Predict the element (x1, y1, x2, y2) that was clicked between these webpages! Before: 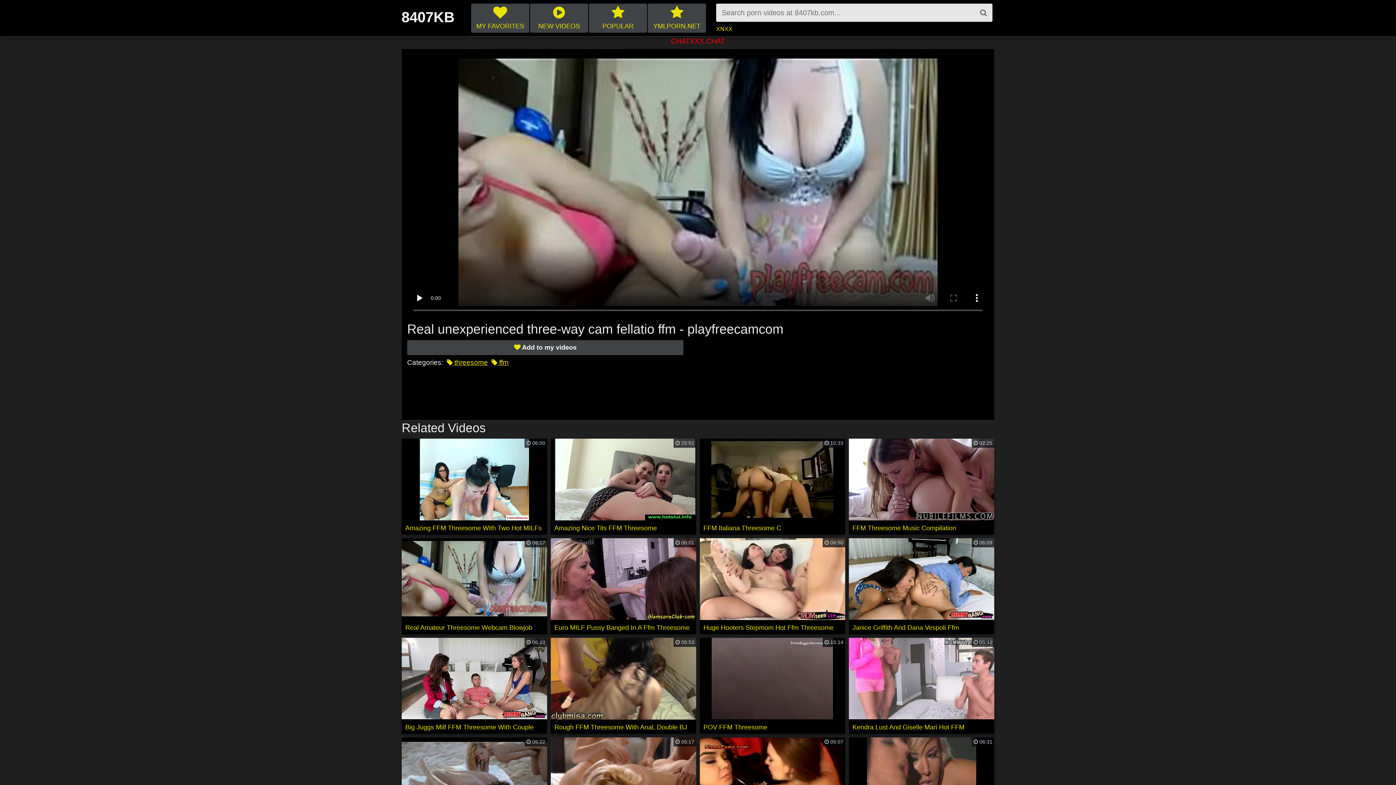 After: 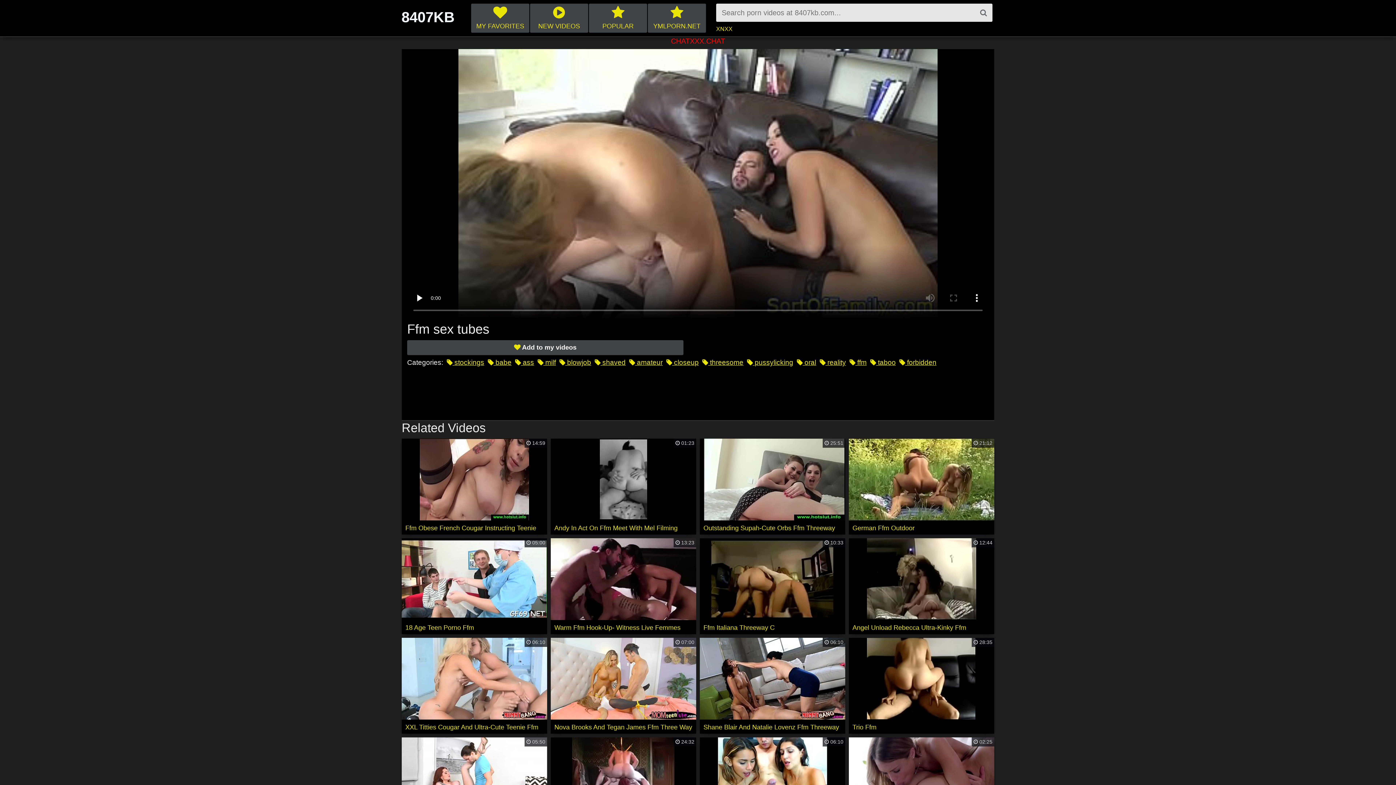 Action: label:  ffm bbox: (491, 358, 508, 366)